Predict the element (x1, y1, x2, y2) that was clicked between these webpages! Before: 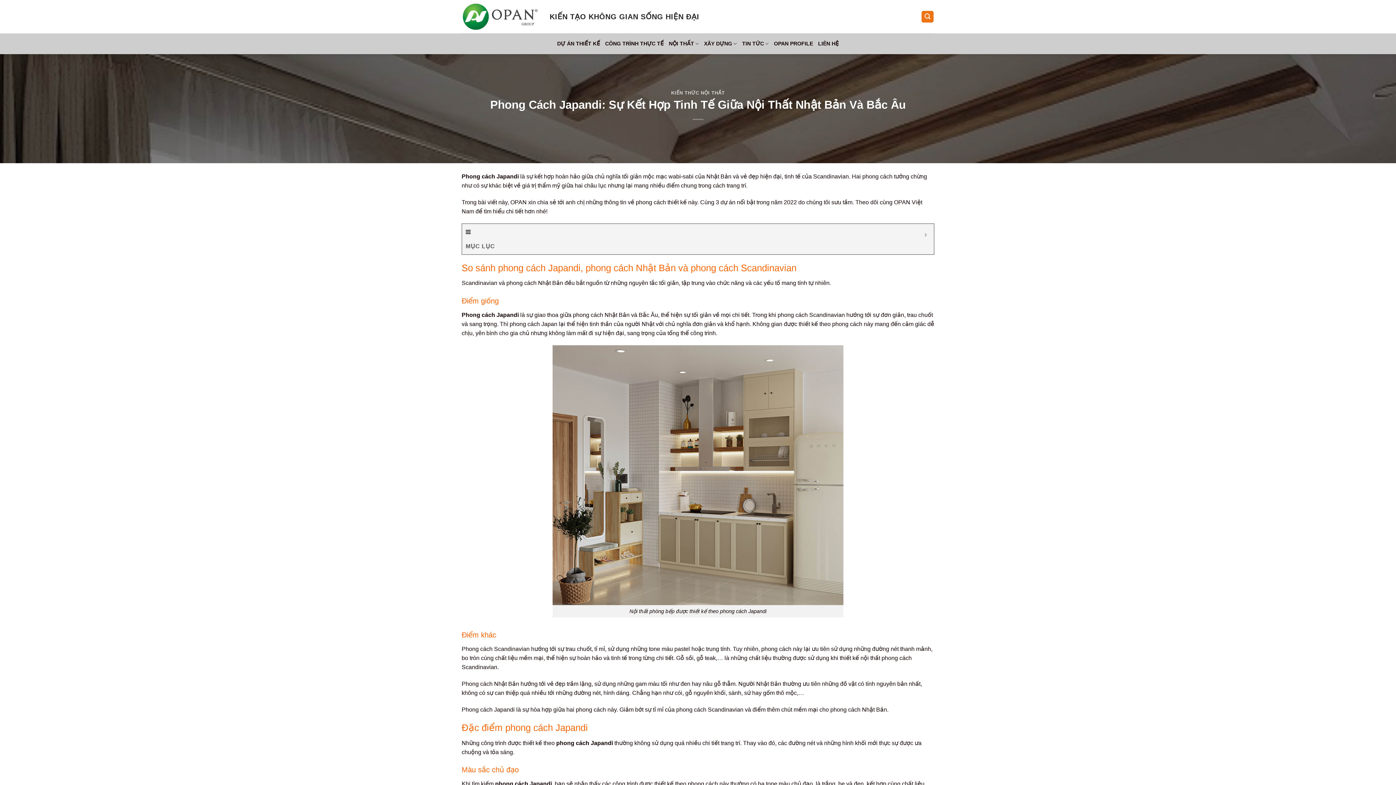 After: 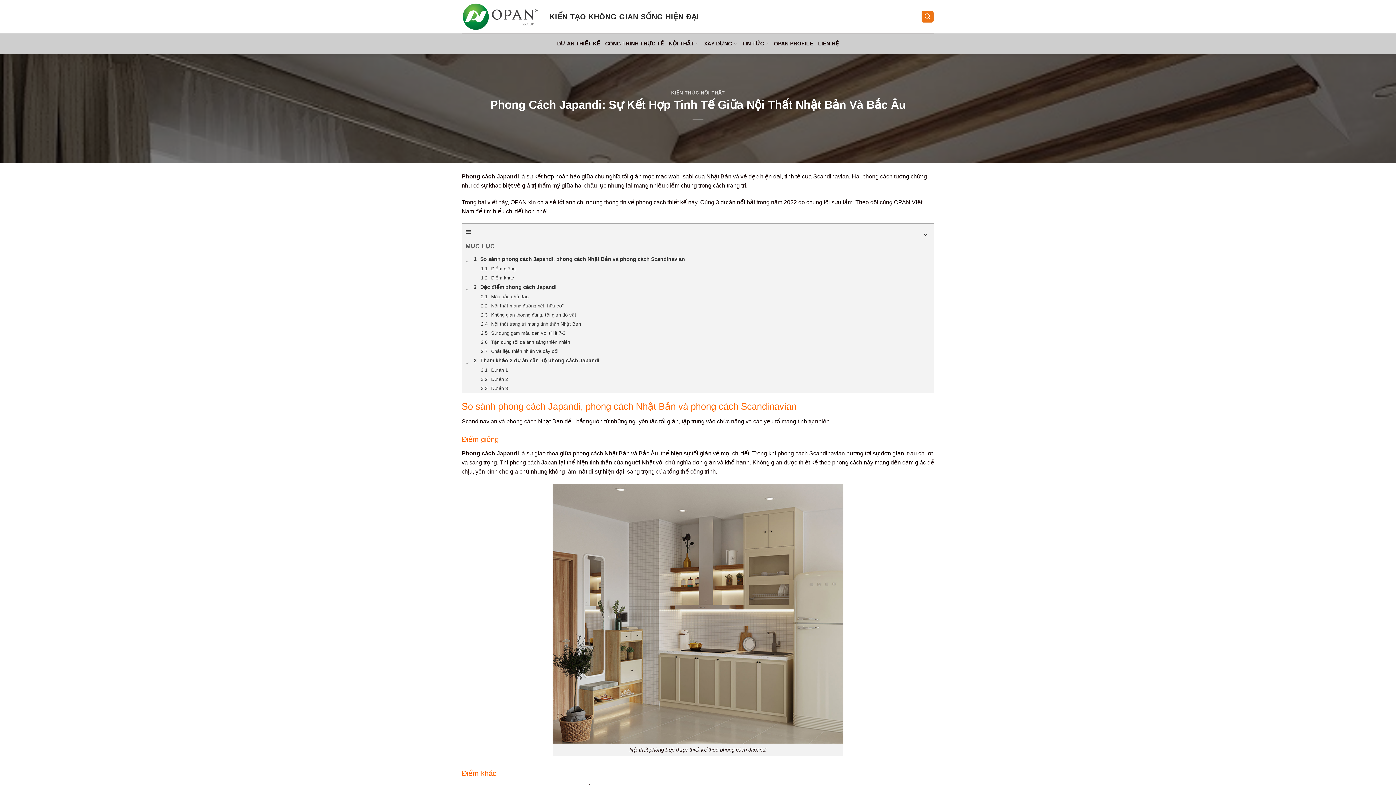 Action: bbox: (921, 227, 930, 242)